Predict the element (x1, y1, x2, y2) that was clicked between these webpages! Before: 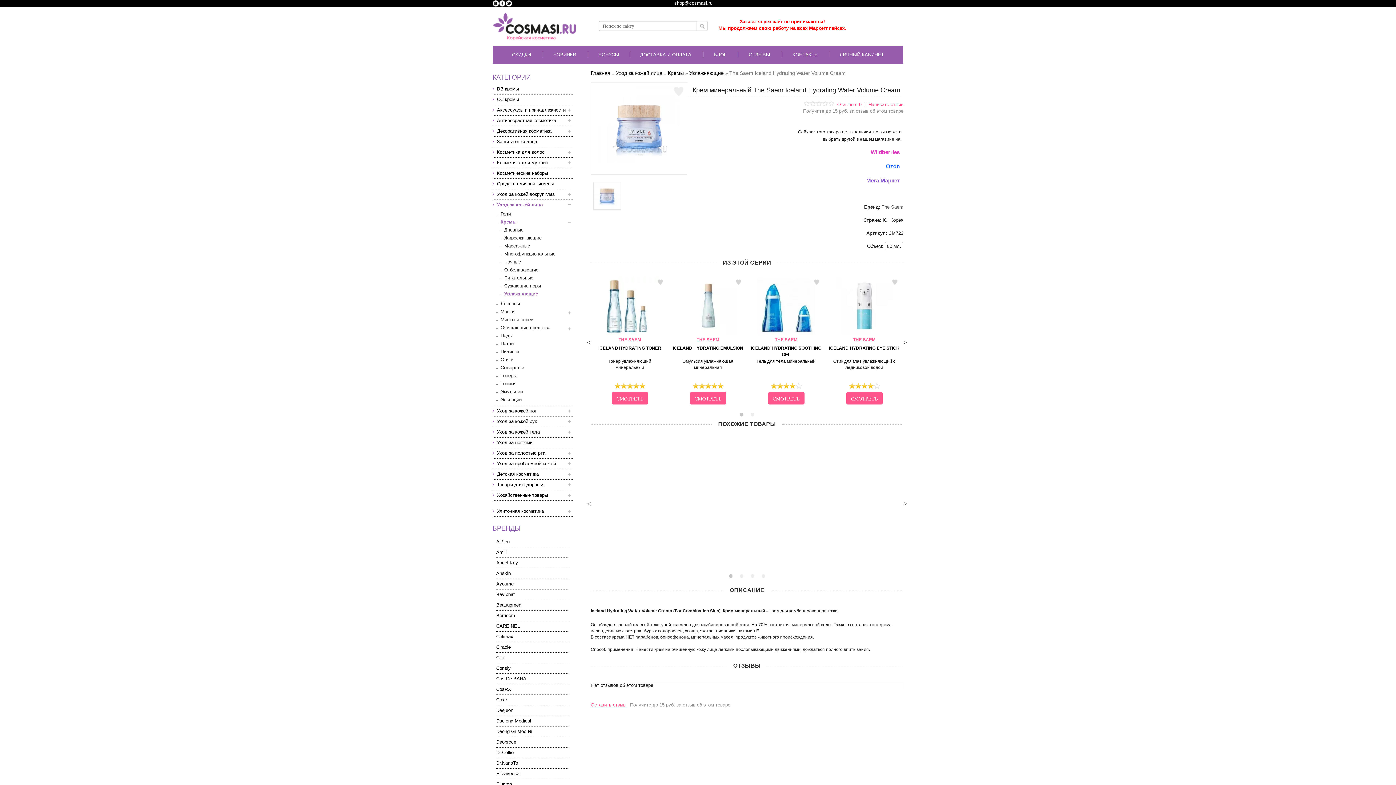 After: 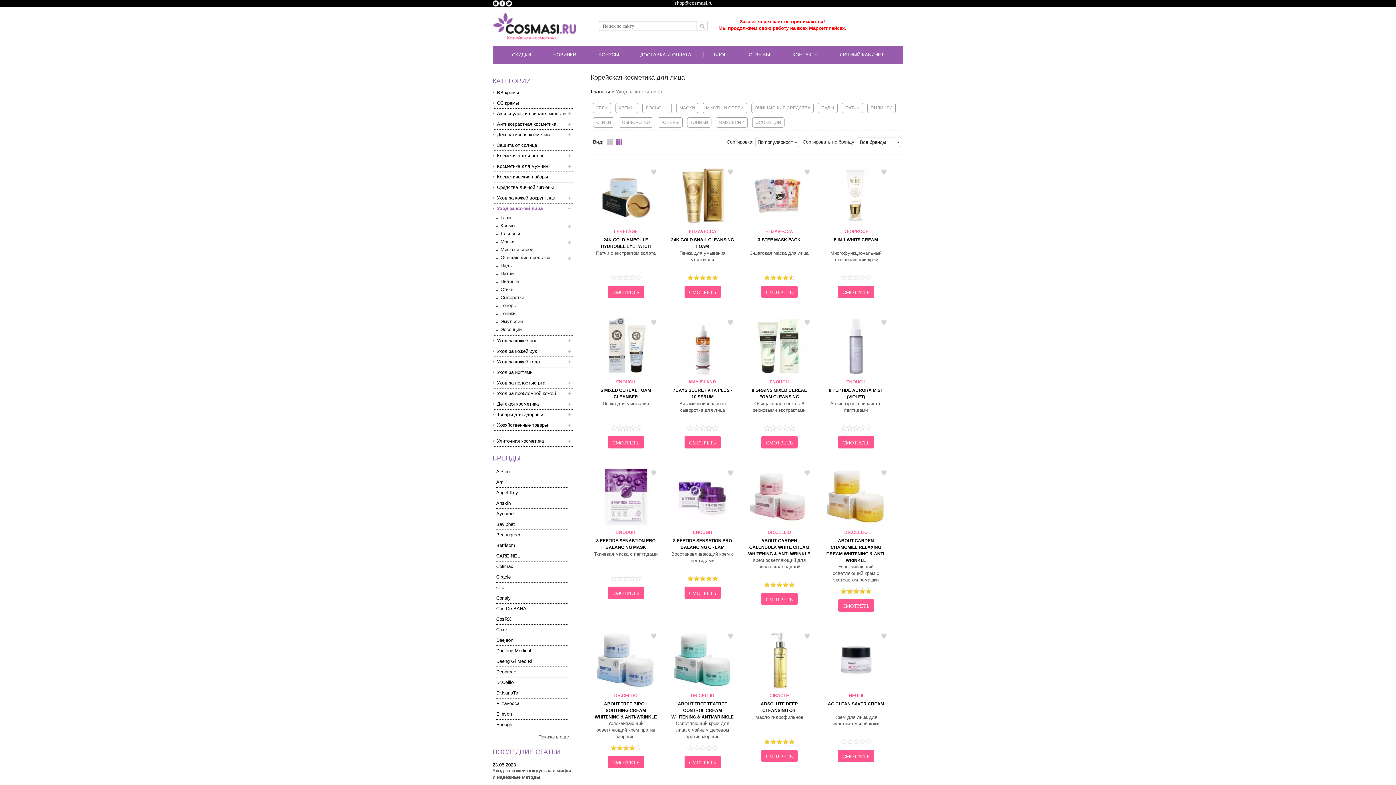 Action: label: Уход за кожей лица bbox: (616, 70, 662, 76)